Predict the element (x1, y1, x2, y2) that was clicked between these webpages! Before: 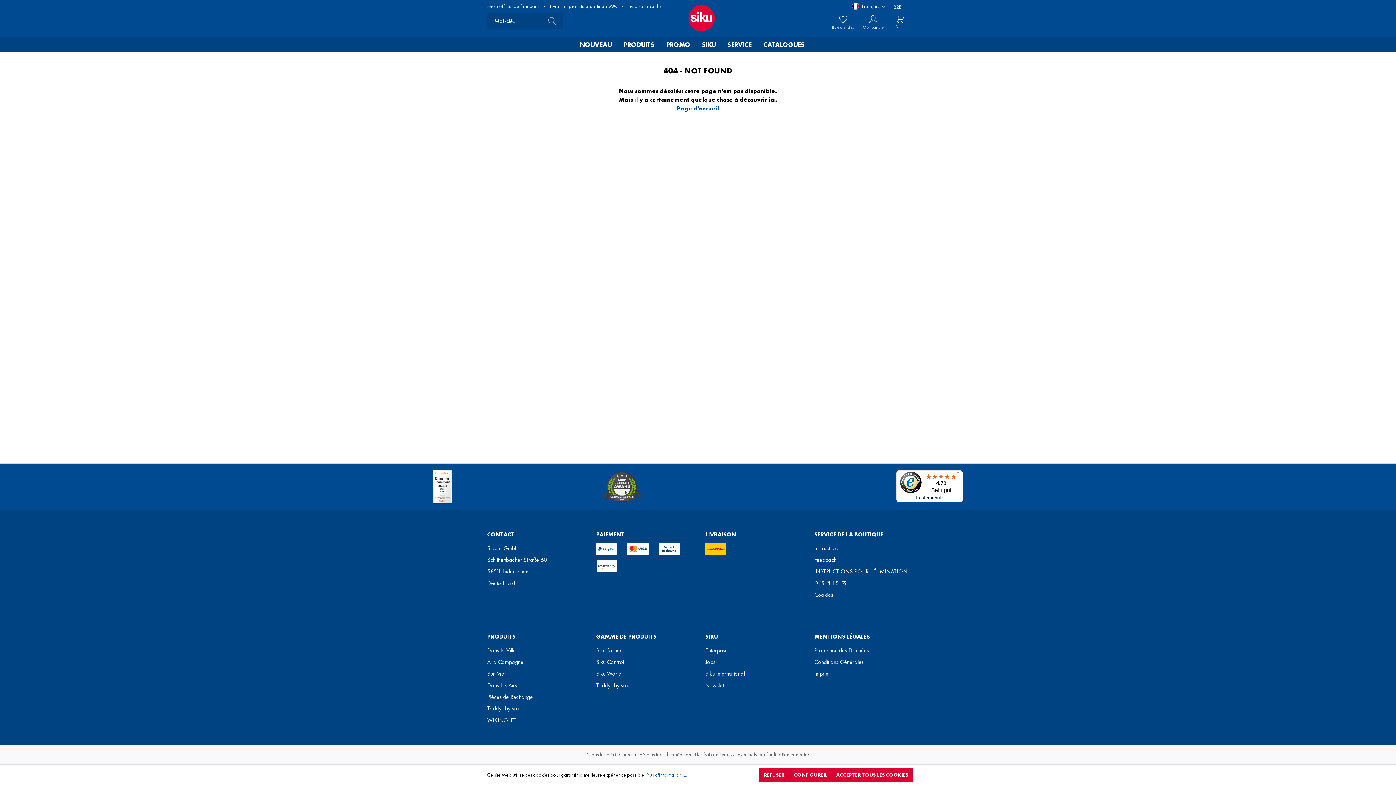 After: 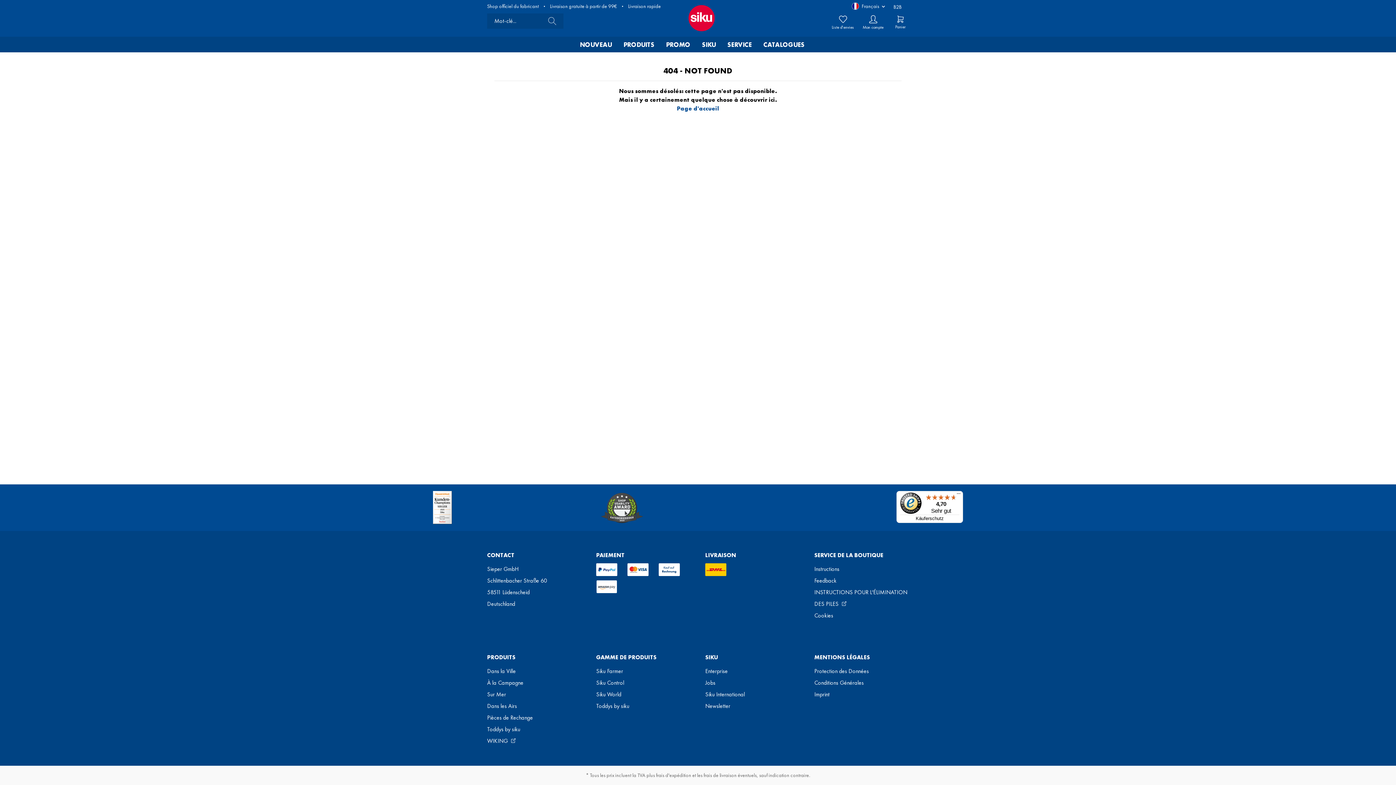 Action: label: REFUSER bbox: (759, 768, 789, 782)